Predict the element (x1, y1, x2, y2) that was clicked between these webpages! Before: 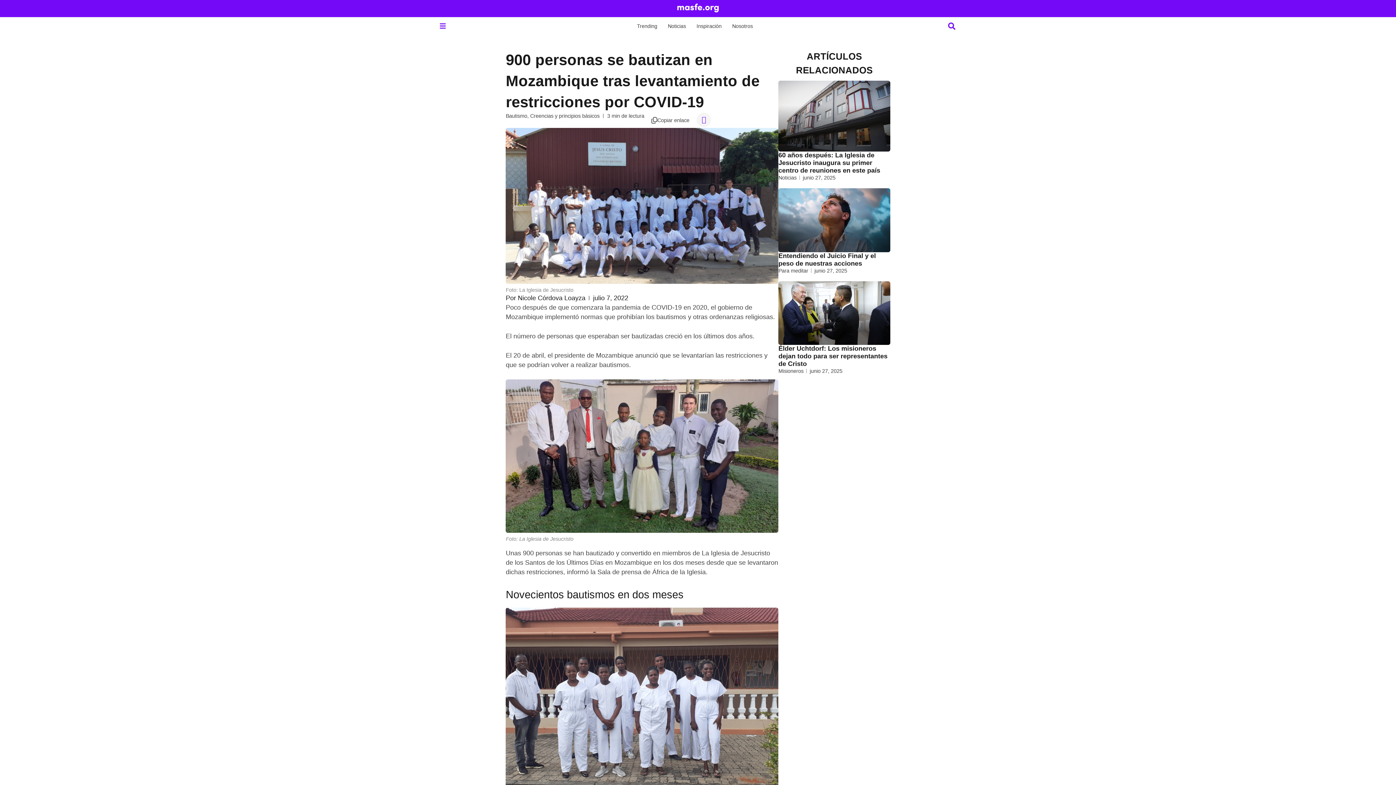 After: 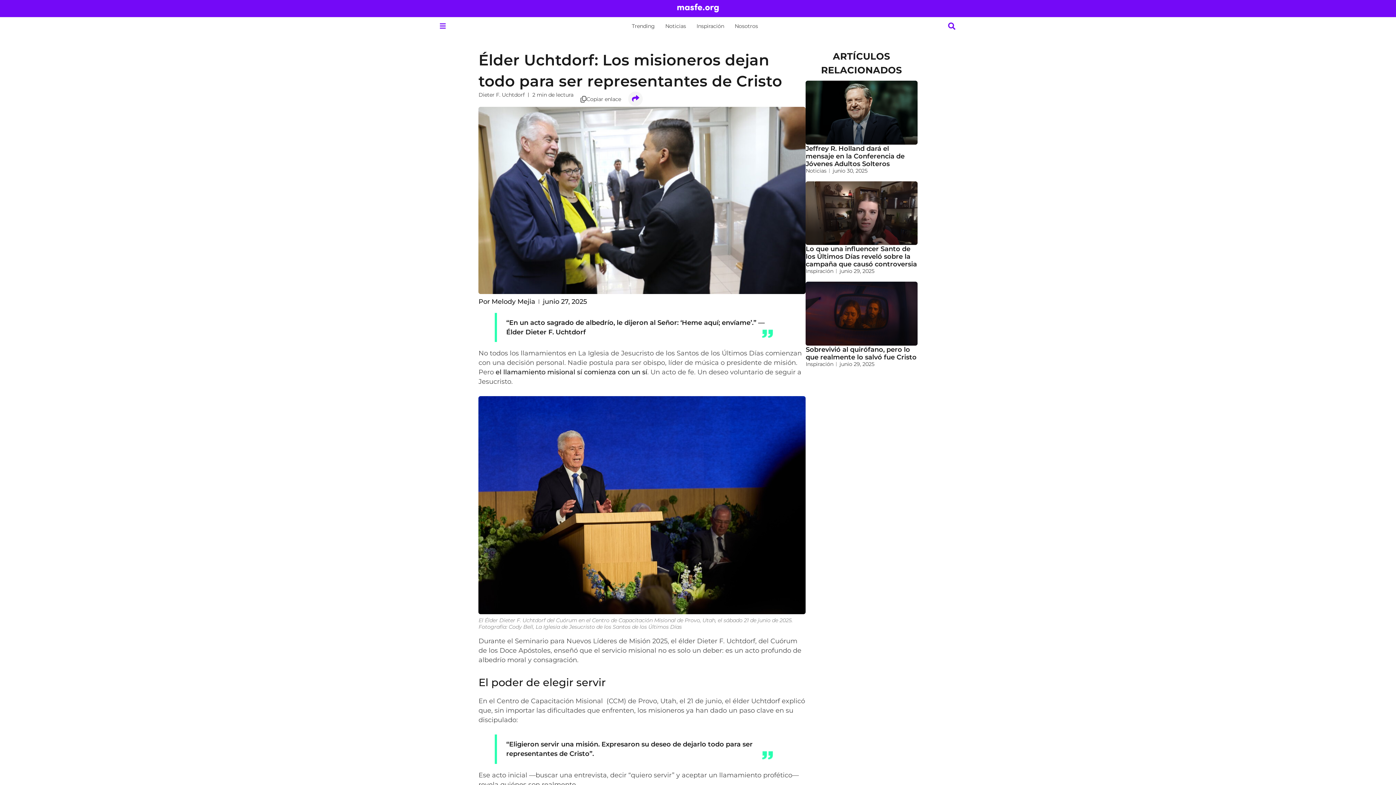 Action: label: Élder Uchtdorf: Los misioneros dejan todo para ser representantes de Cristo bbox: (778, 345, 887, 367)